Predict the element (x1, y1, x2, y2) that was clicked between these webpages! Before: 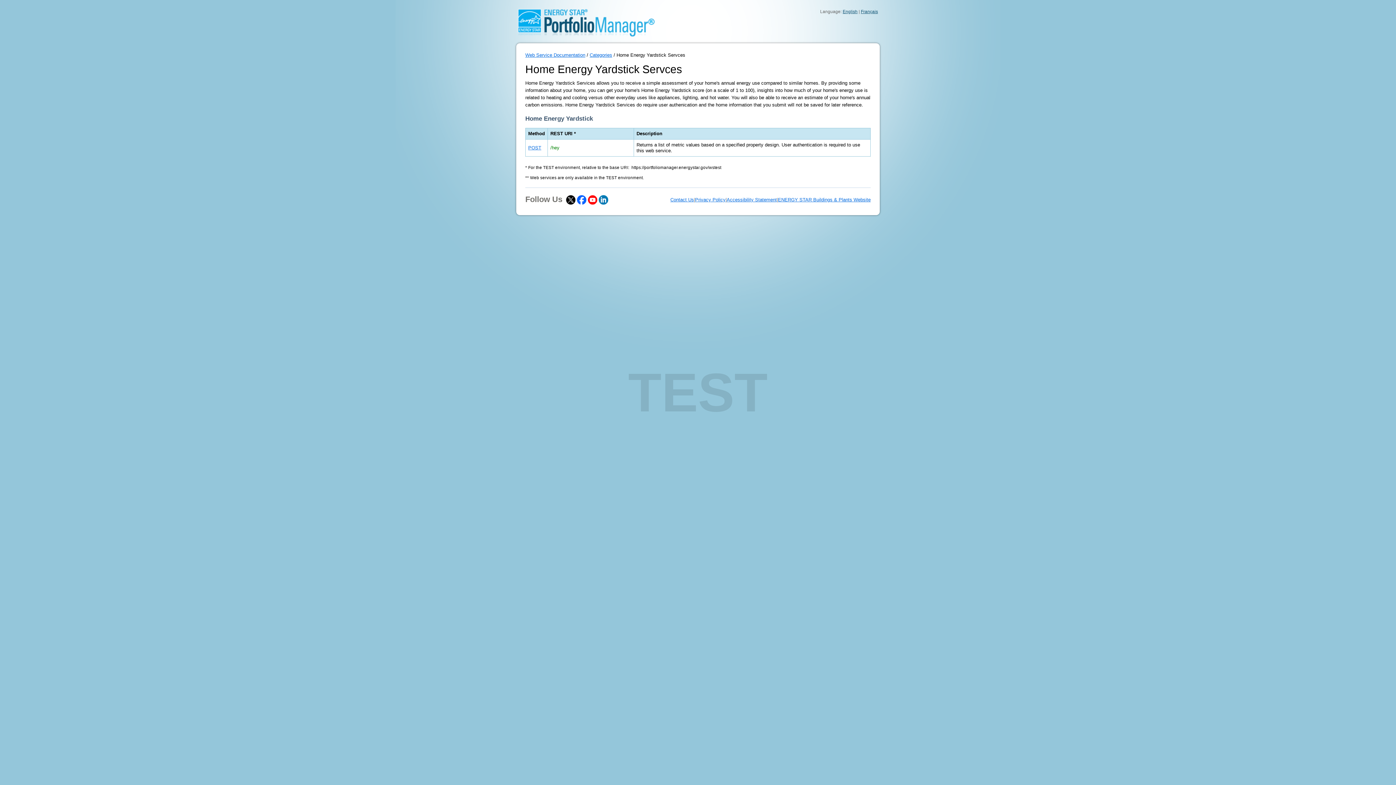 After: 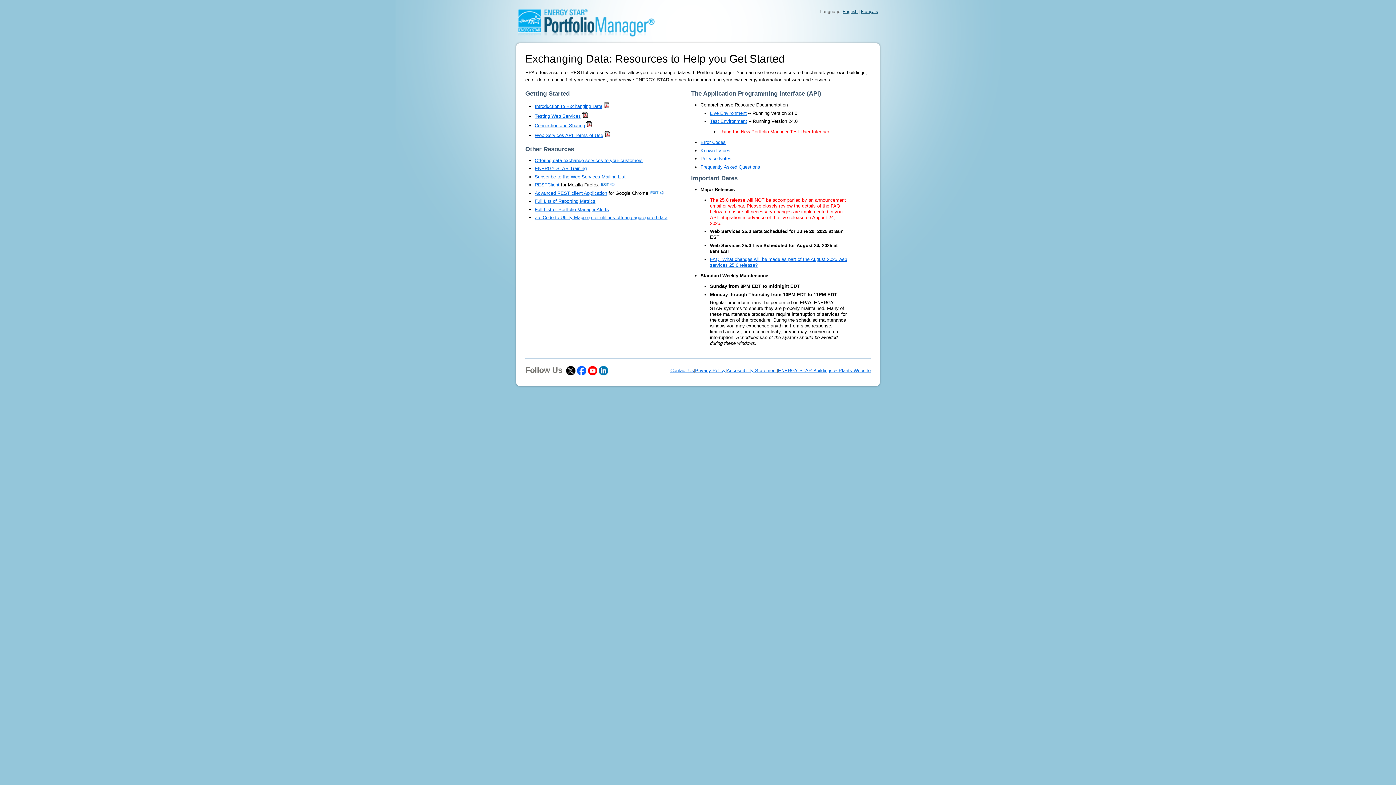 Action: label: Web Service Documentation bbox: (525, 52, 585, 57)